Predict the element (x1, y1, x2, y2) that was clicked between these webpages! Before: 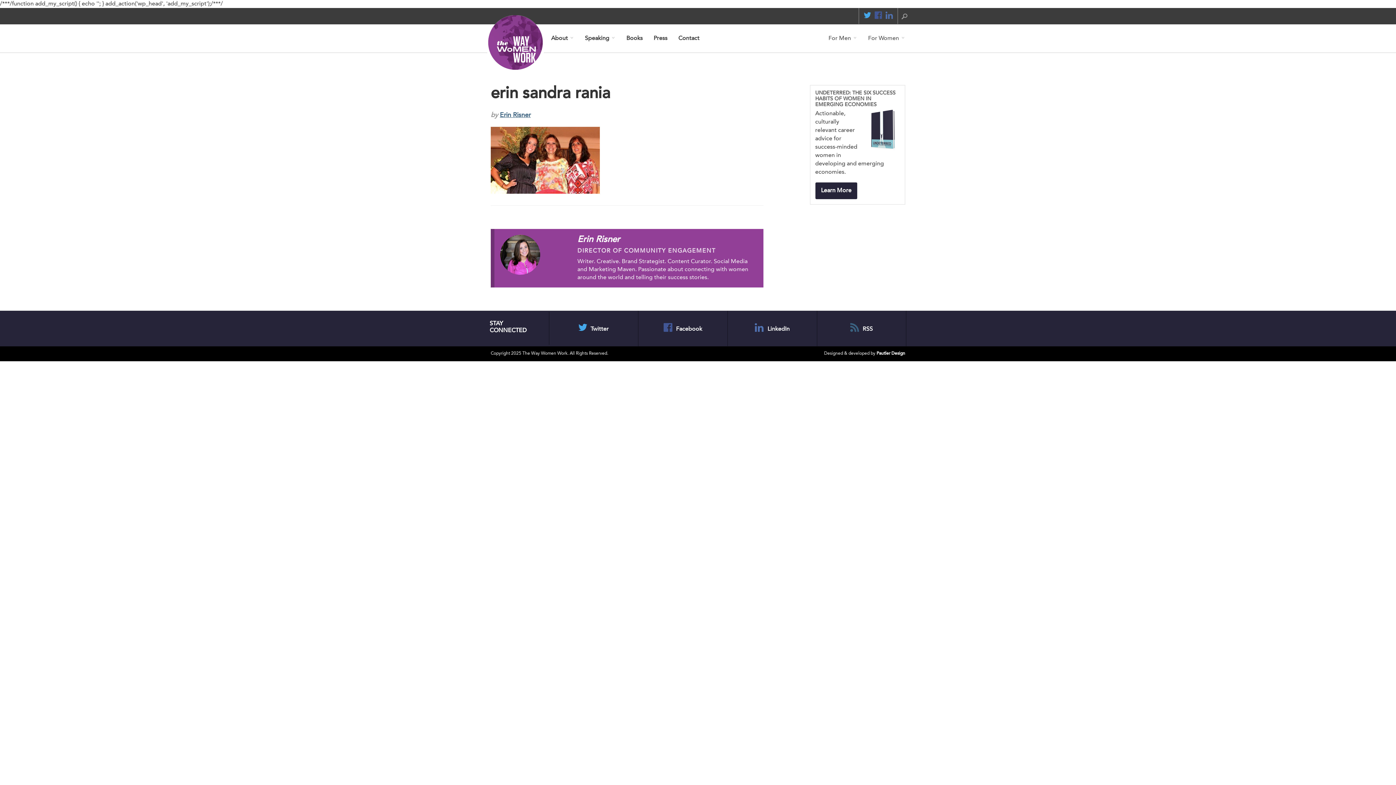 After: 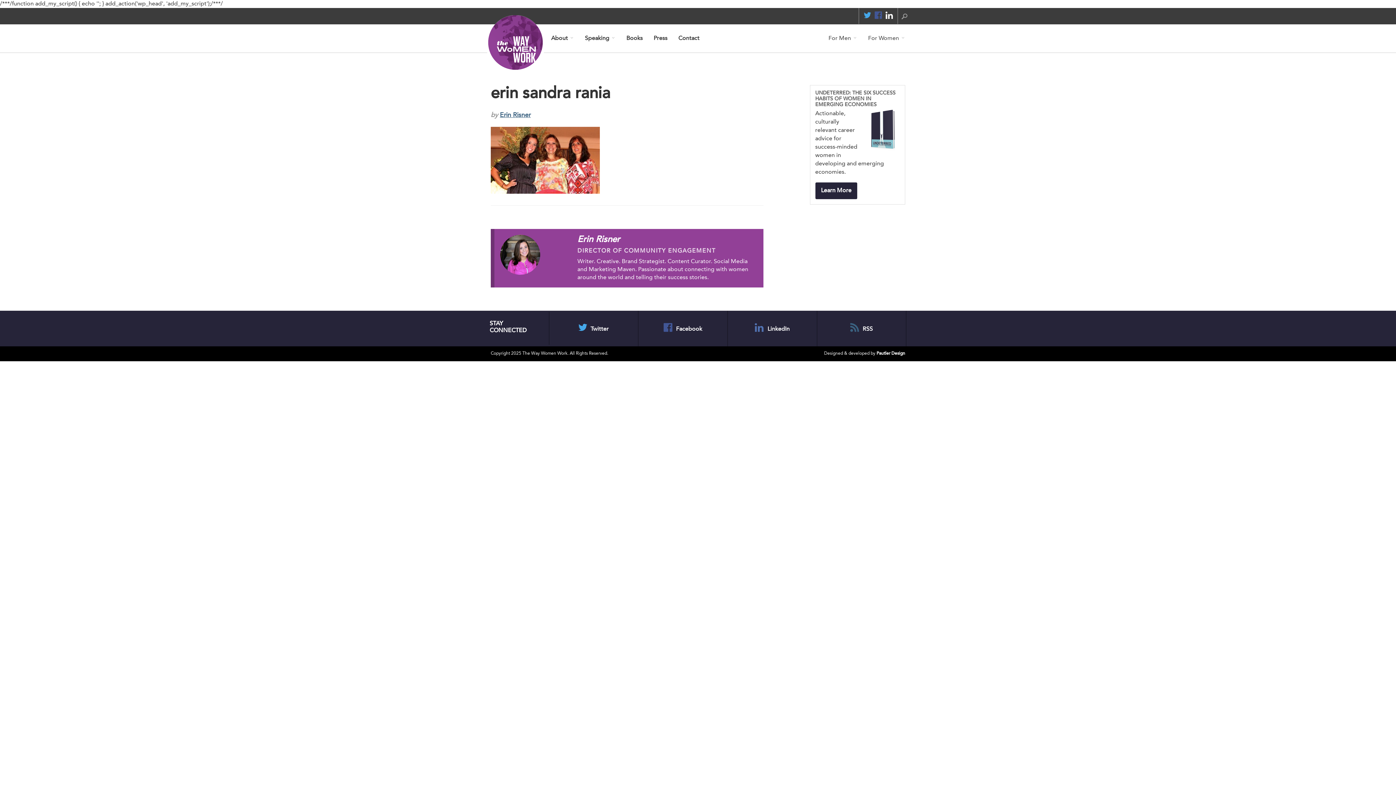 Action: label: LinkedIn bbox: (884, 8, 894, 24)